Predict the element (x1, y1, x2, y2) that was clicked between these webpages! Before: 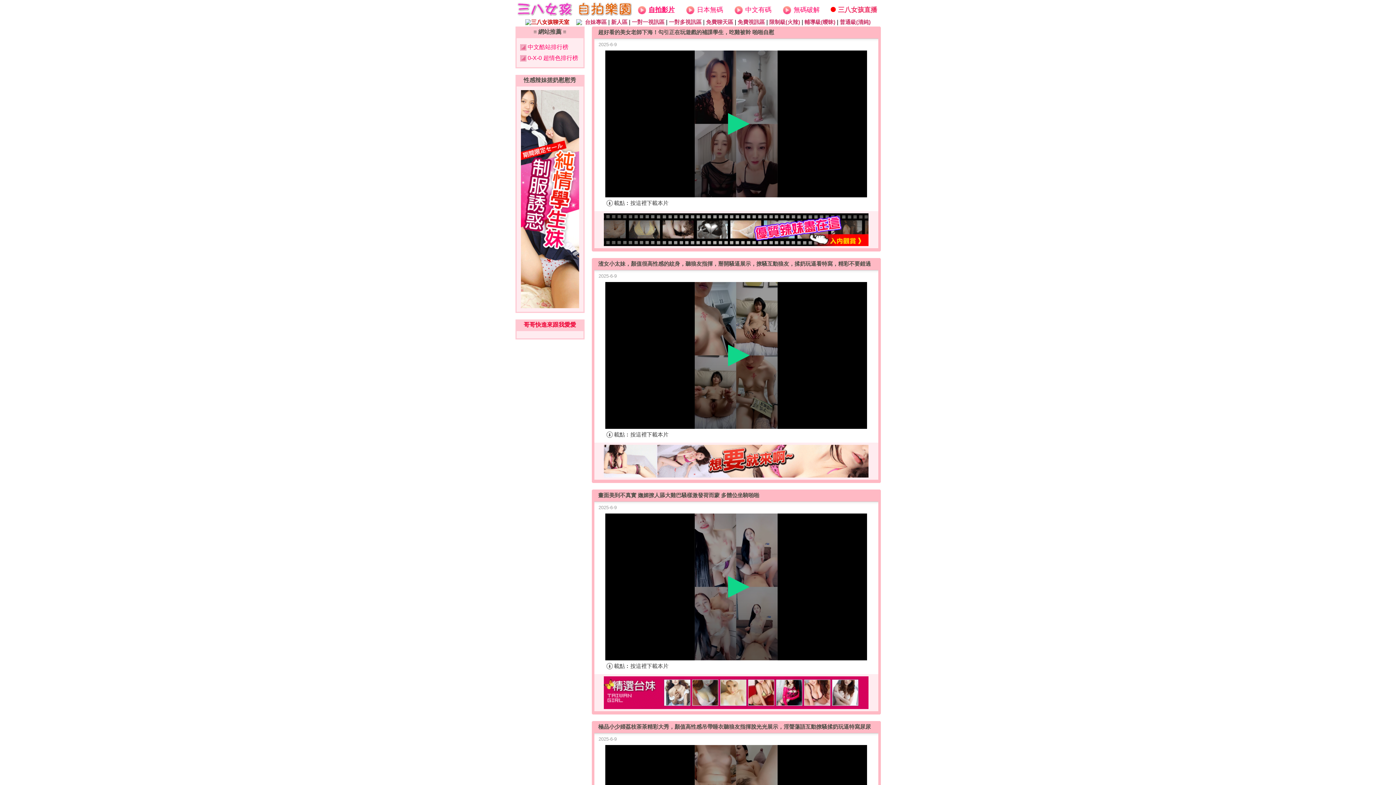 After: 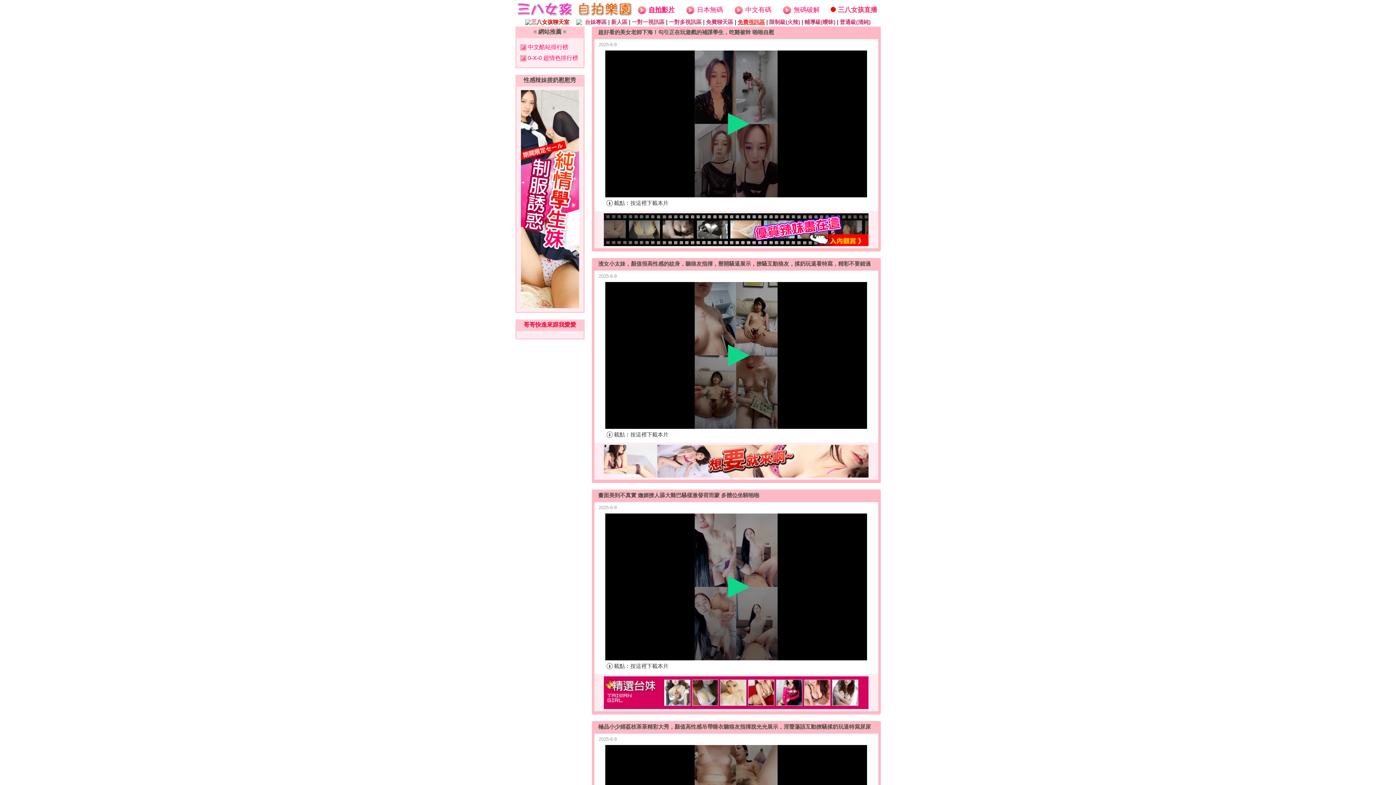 Action: bbox: (737, 18, 765, 25) label: 免費視訊區